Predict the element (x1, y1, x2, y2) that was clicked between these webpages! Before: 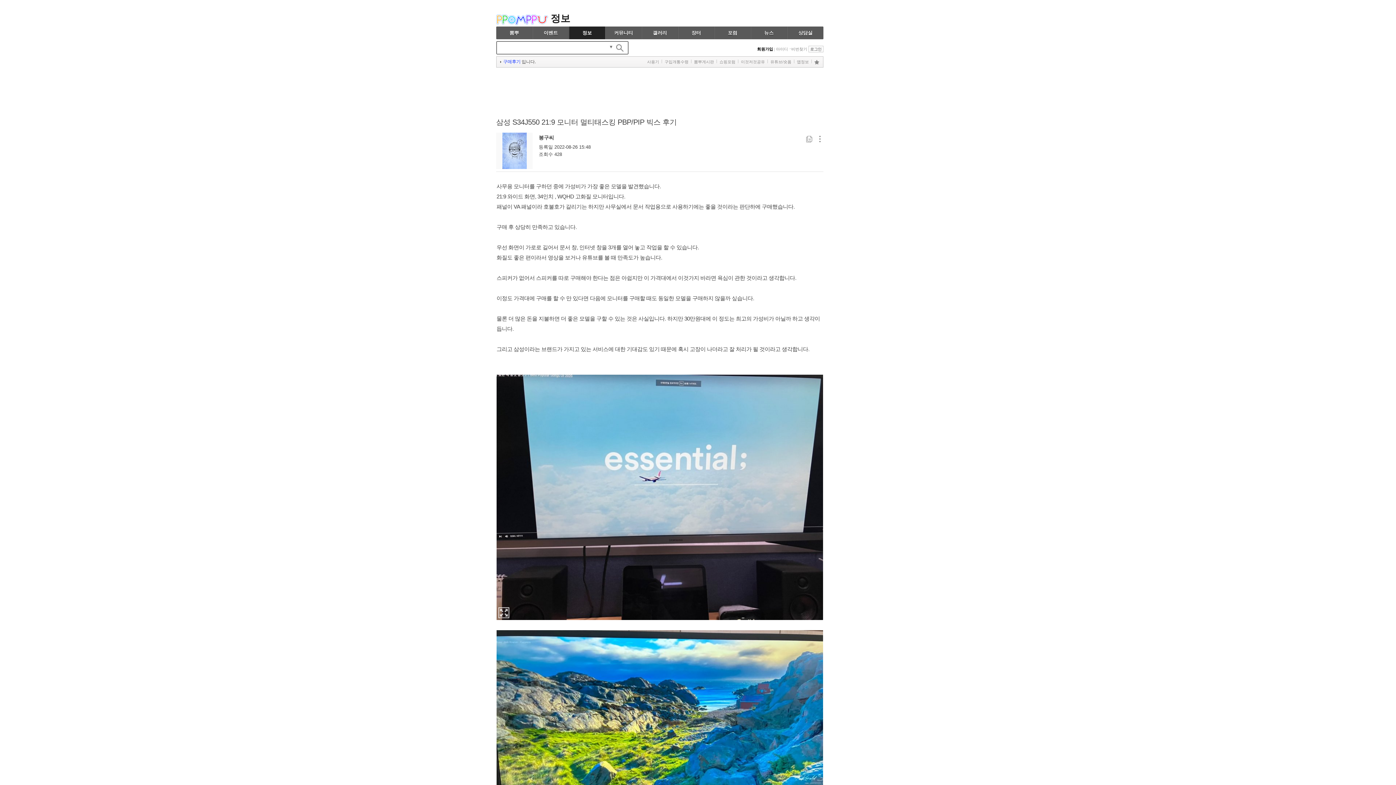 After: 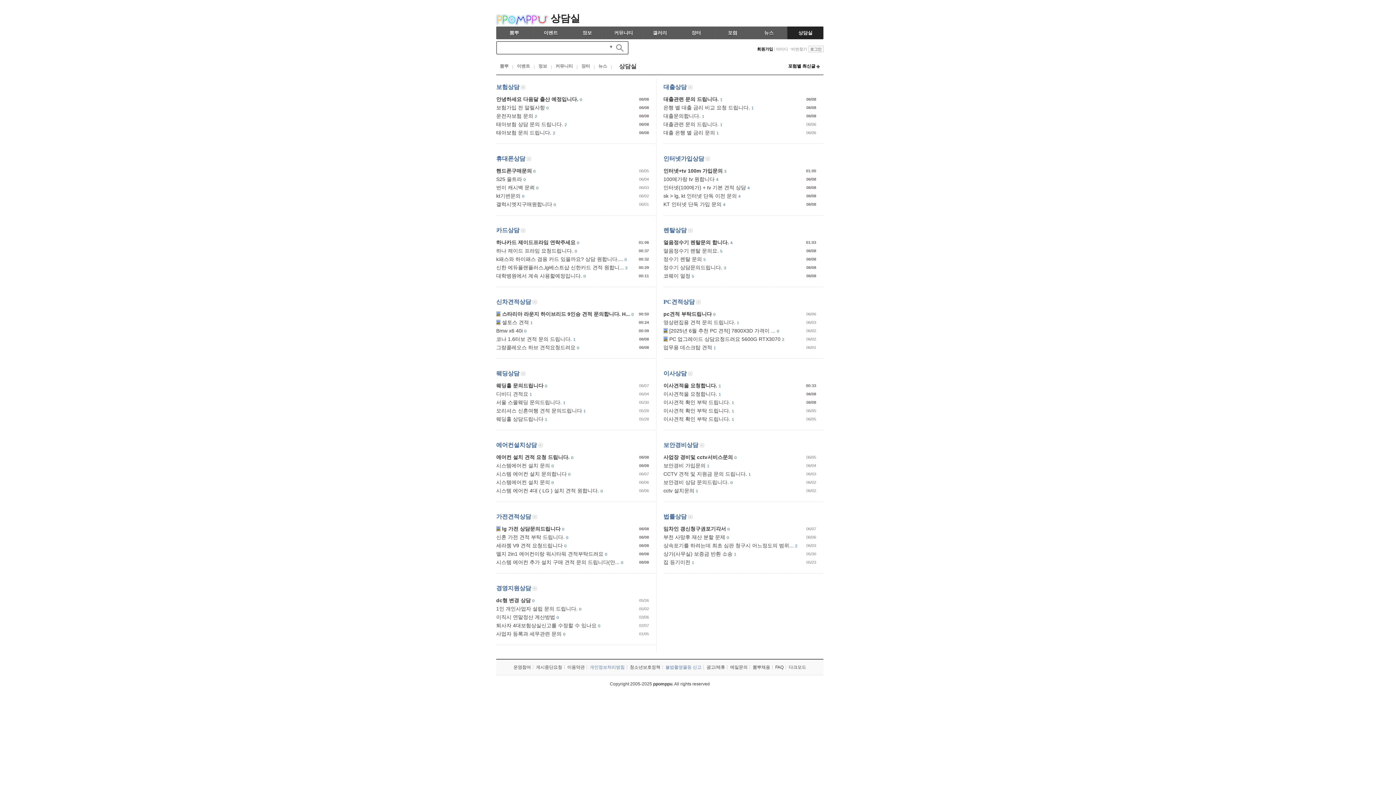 Action: bbox: (787, 26, 823, 39) label: 상담실